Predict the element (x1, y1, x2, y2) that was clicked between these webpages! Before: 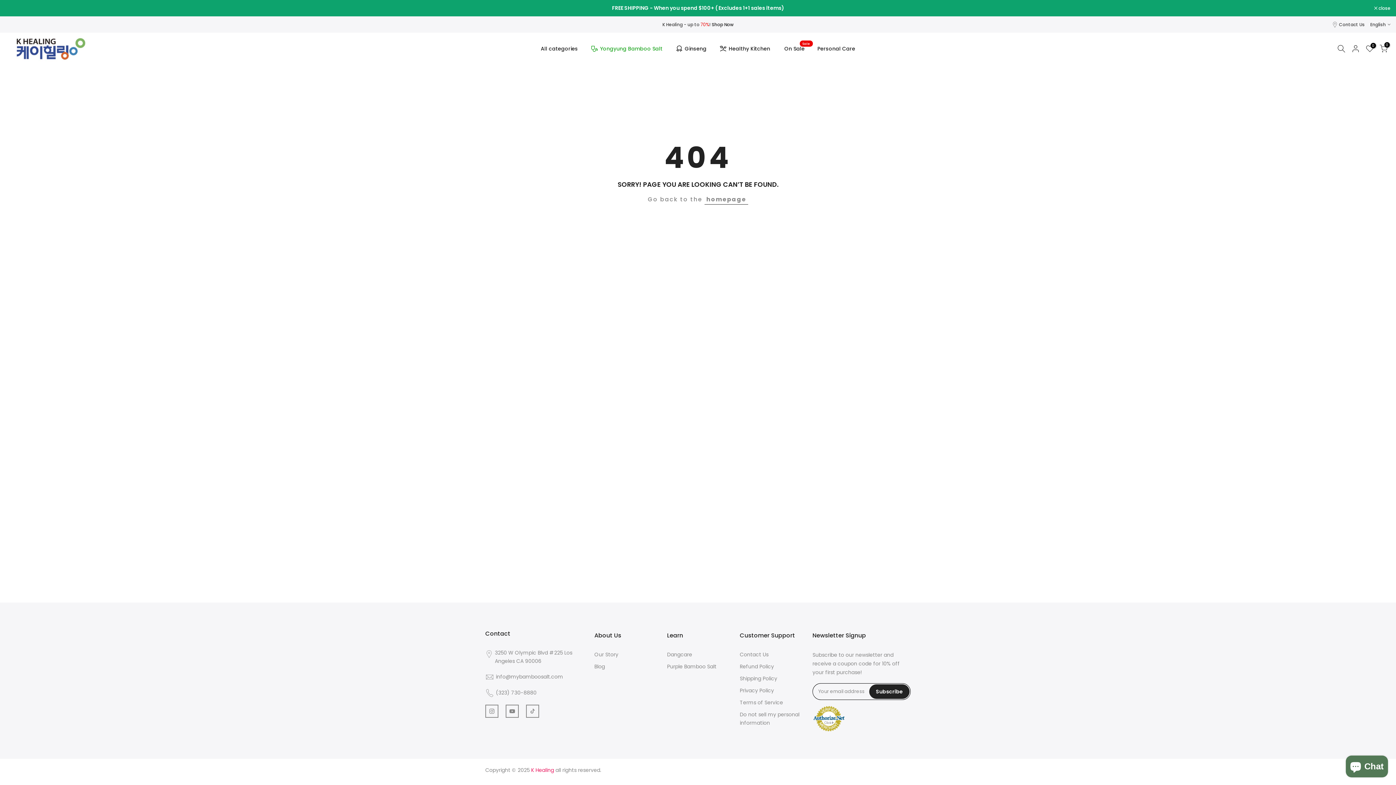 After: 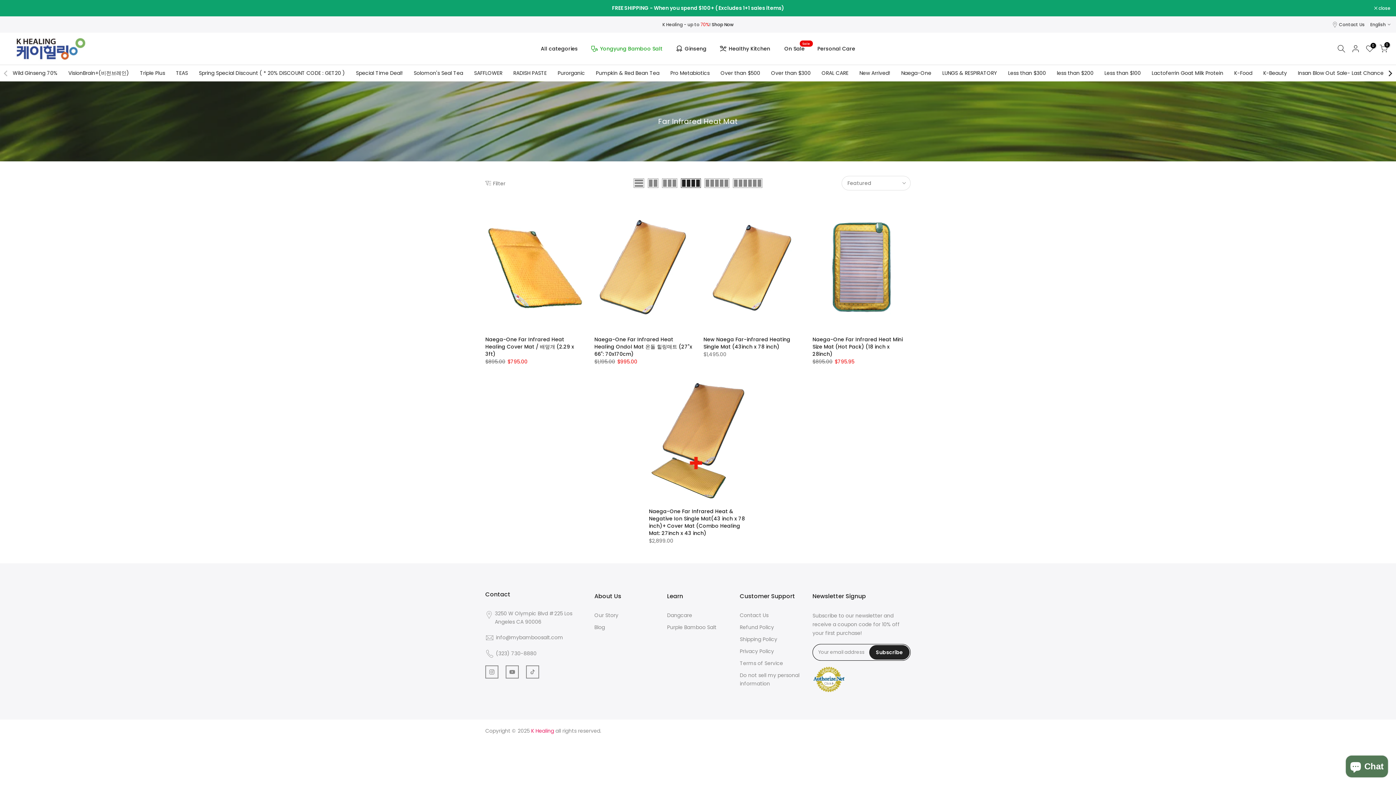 Action: label: Personal Care bbox: (811, 44, 861, 53)